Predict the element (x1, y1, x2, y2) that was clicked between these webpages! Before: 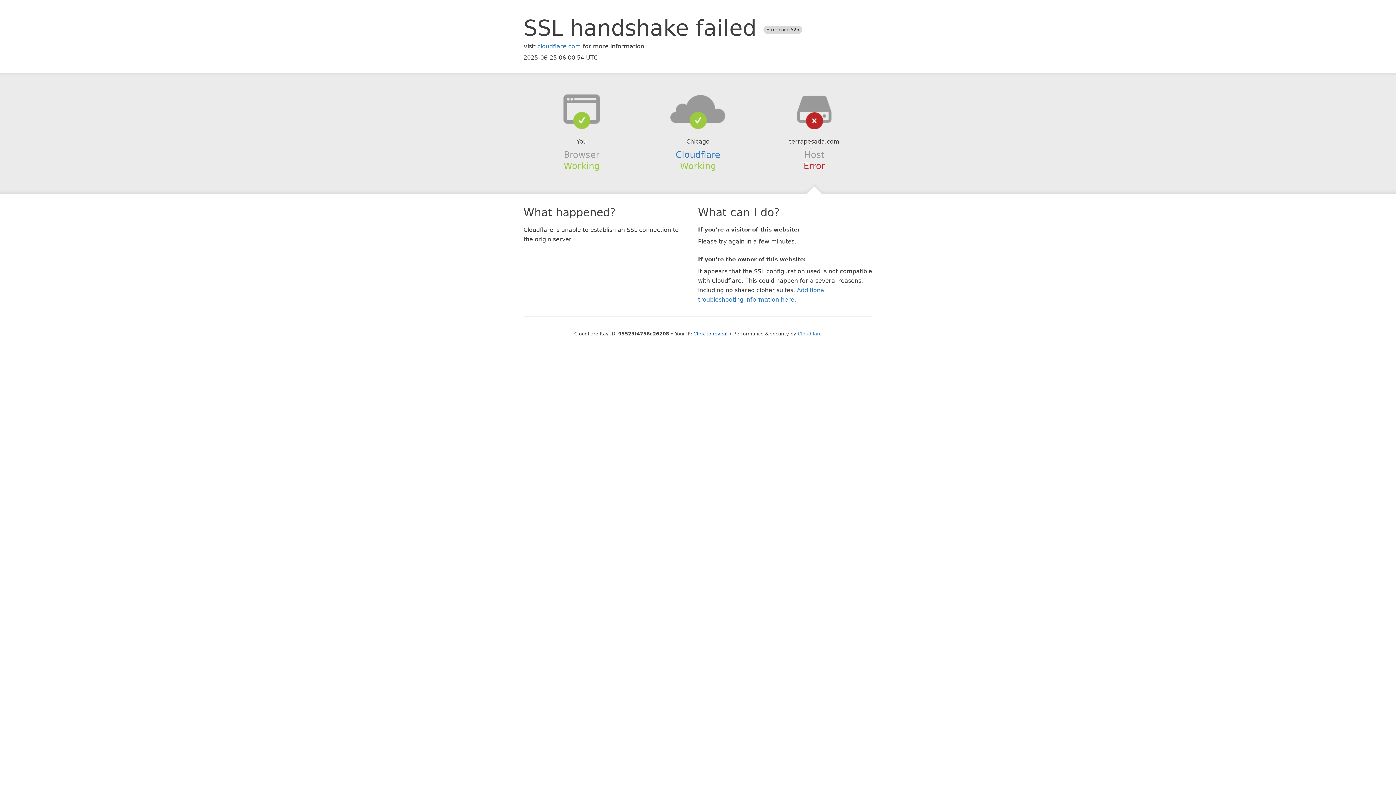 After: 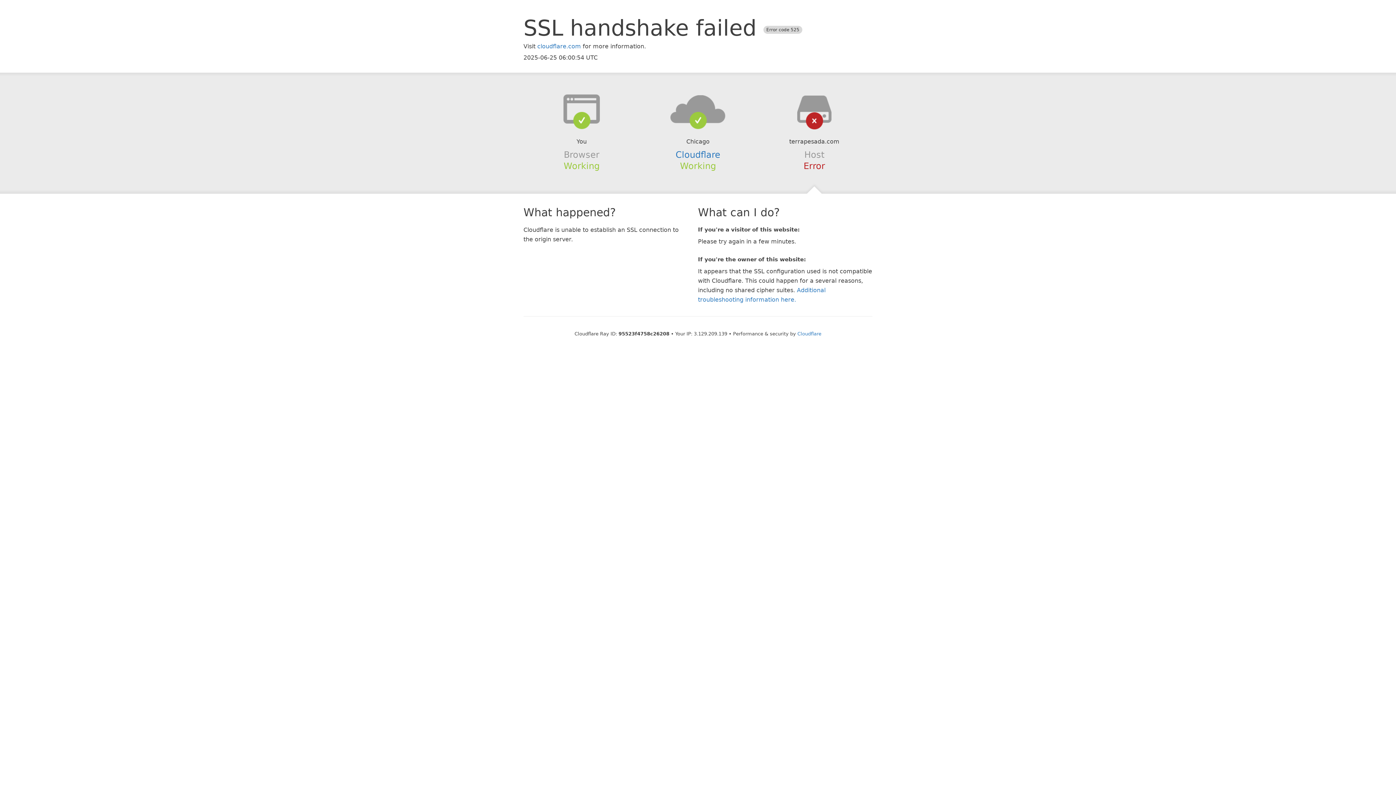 Action: bbox: (693, 331, 727, 336) label: Click to reveal